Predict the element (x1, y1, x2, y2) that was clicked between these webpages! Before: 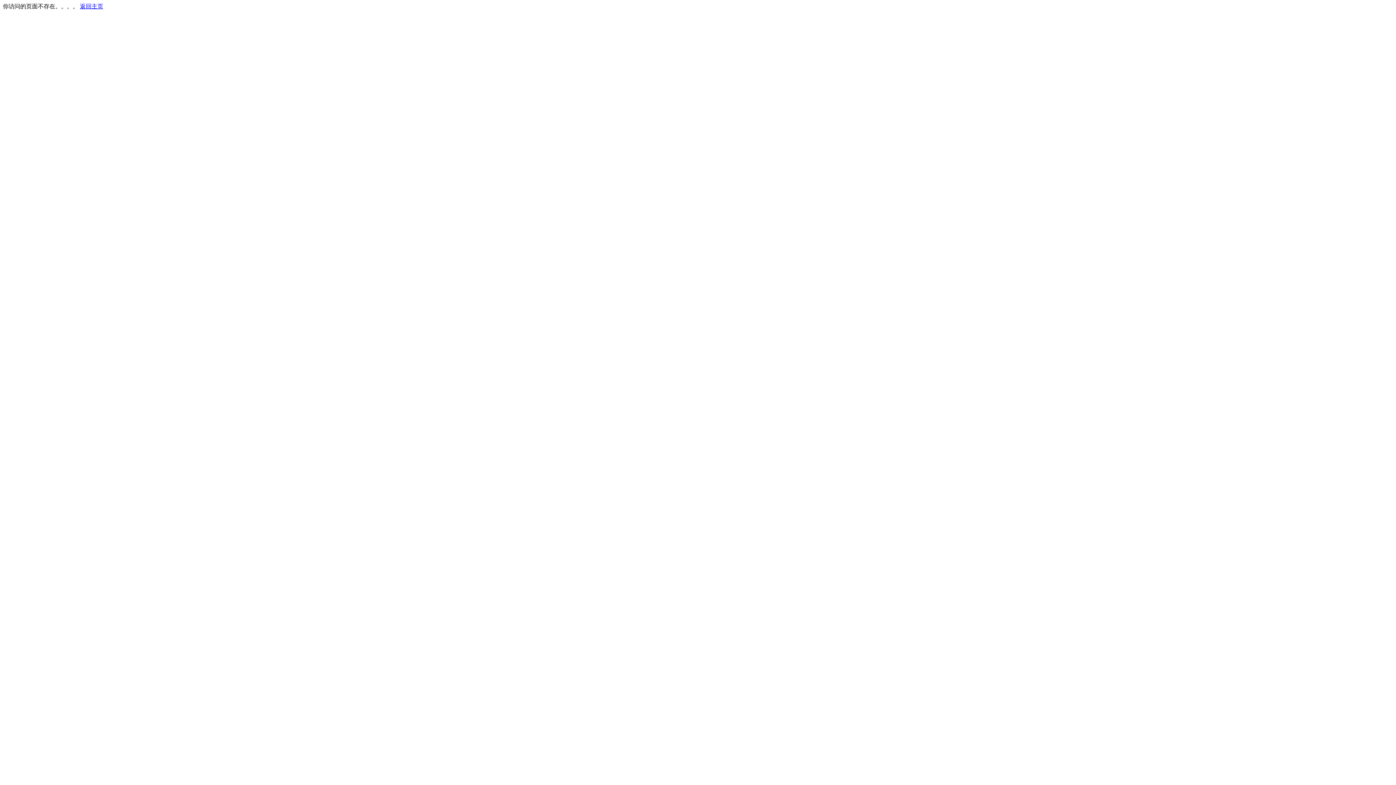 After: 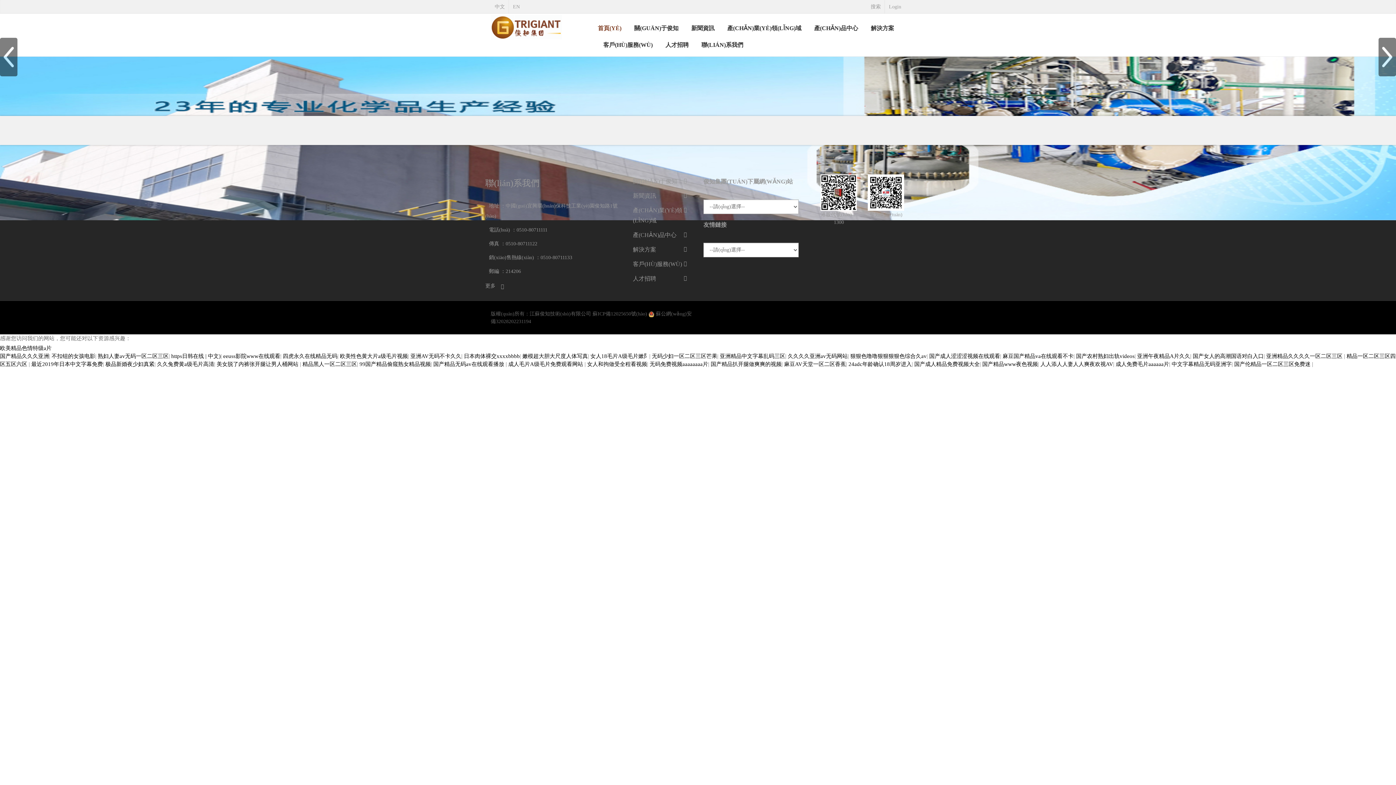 Action: label: 返回主页 bbox: (80, 3, 103, 9)